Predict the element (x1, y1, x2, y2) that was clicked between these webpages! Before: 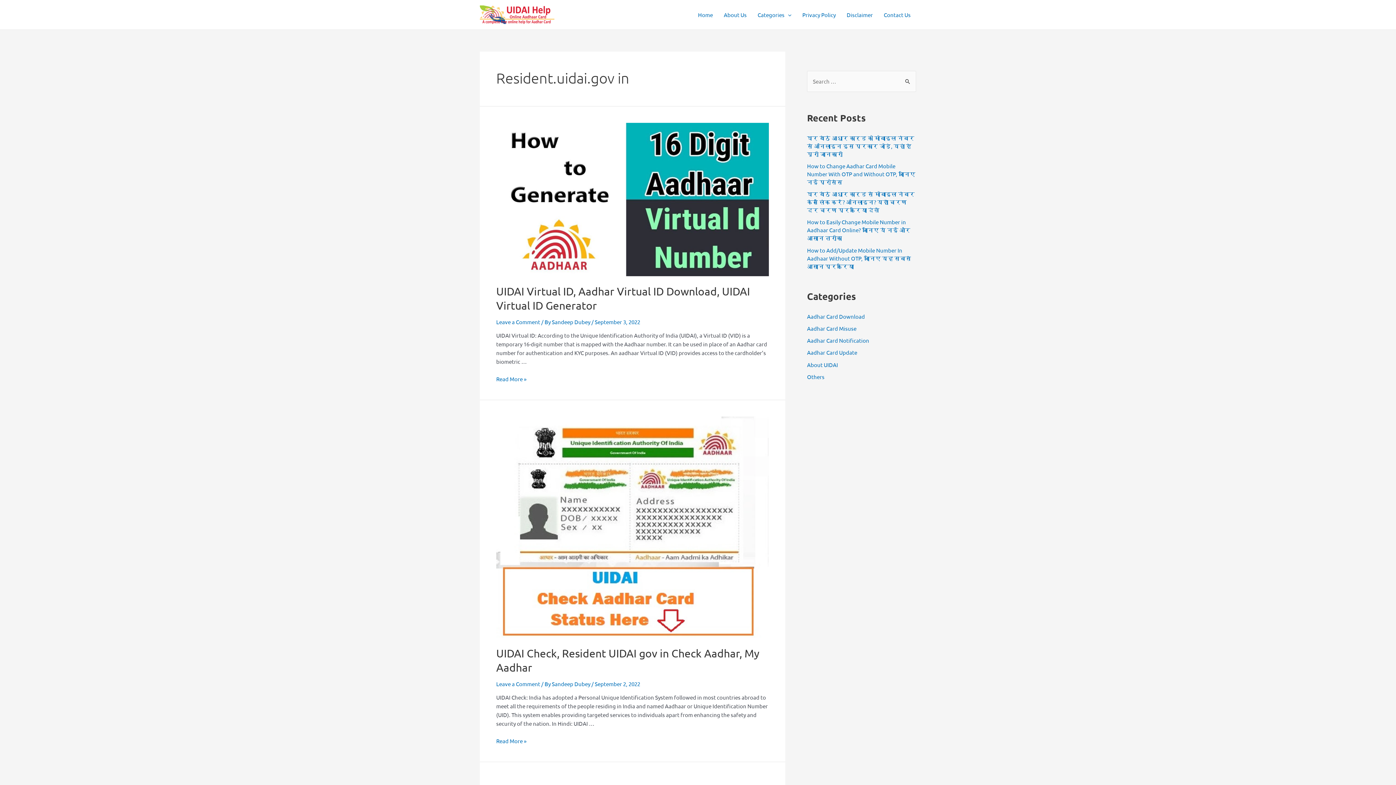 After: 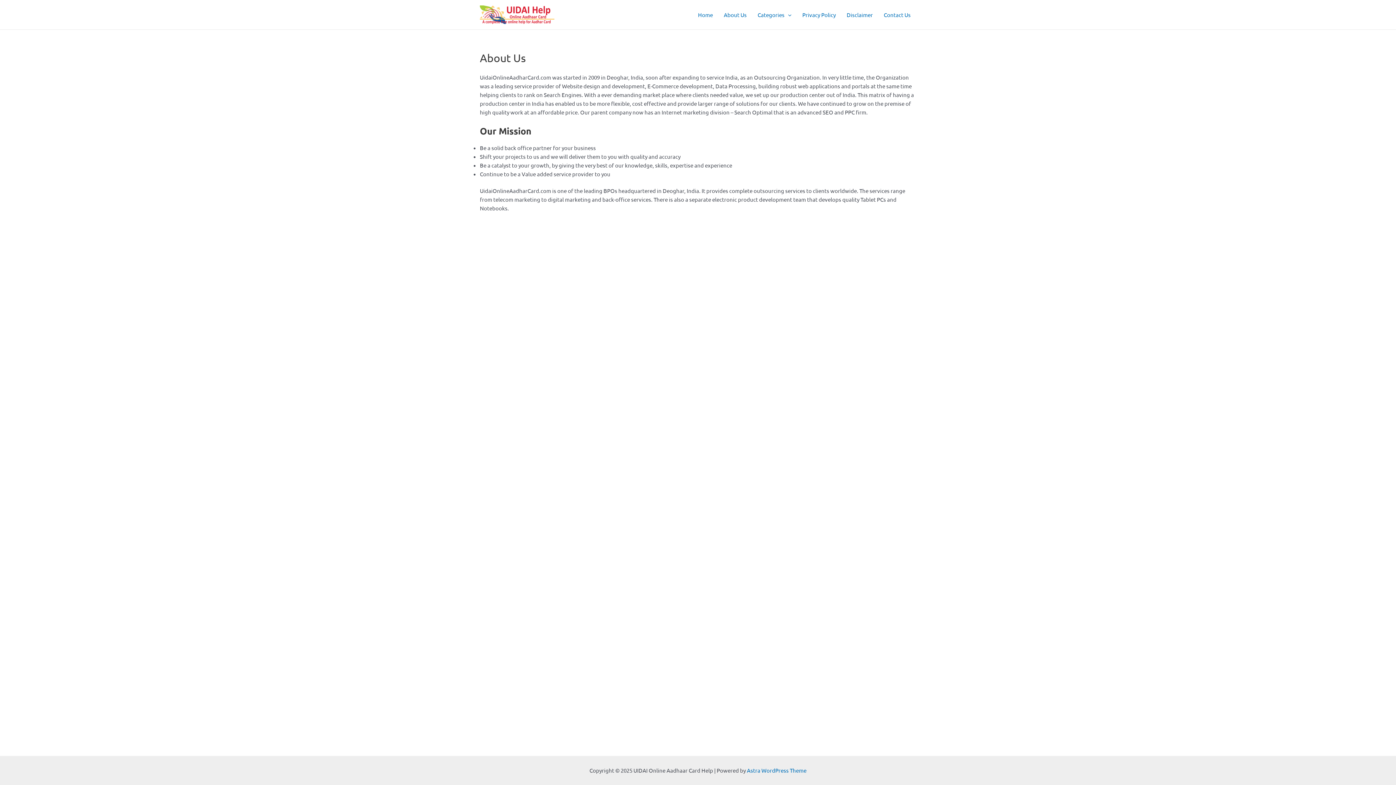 Action: bbox: (718, 0, 752, 29) label: About Us